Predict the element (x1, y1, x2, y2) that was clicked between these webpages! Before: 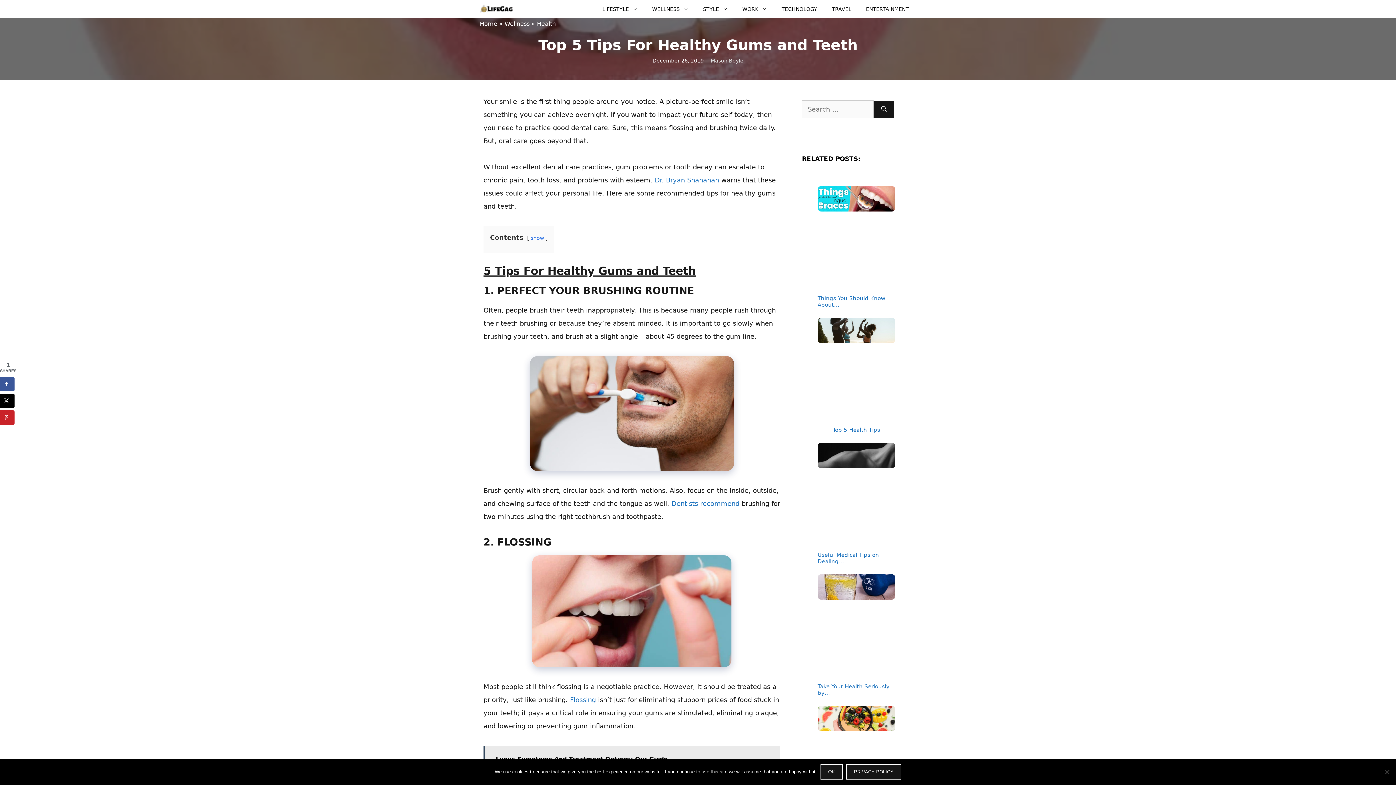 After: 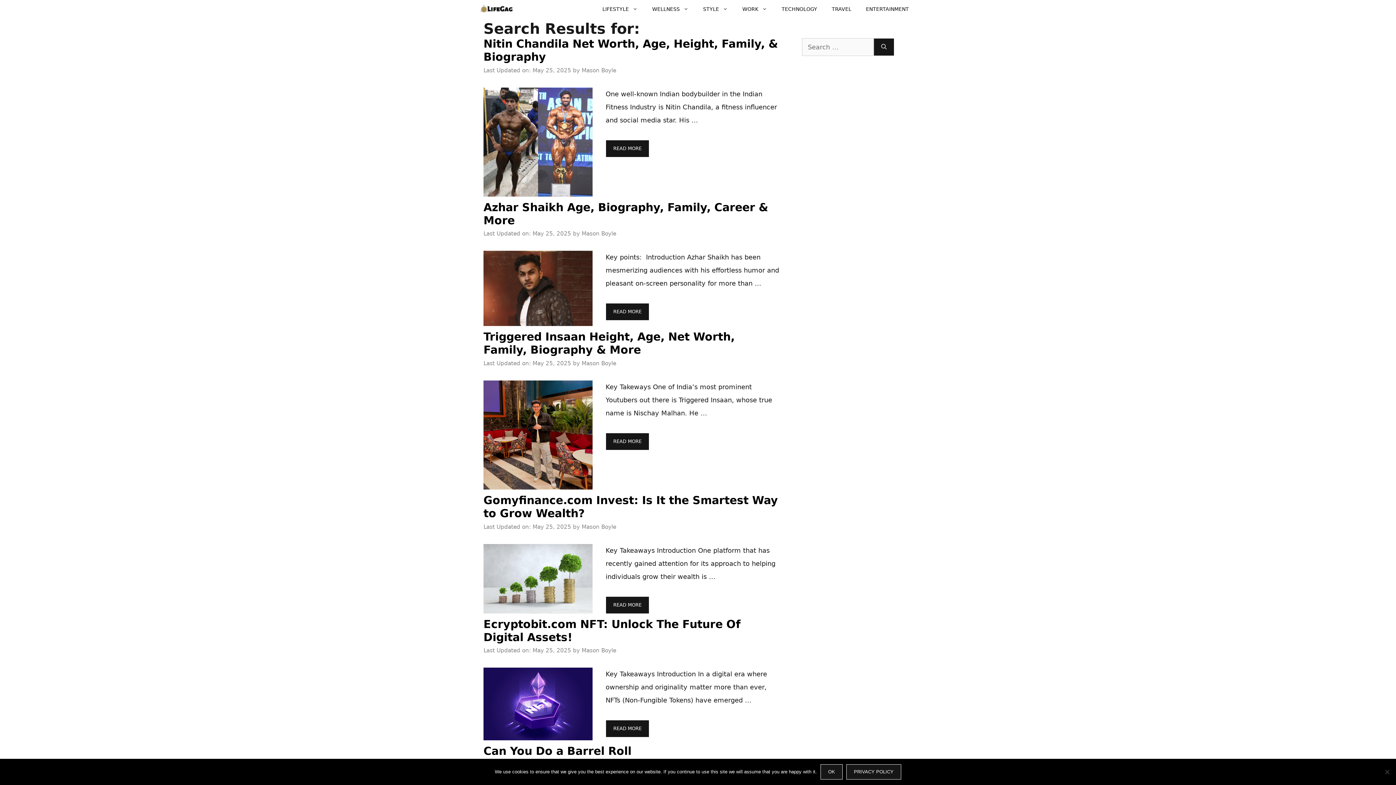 Action: bbox: (873, 100, 894, 118) label: Search